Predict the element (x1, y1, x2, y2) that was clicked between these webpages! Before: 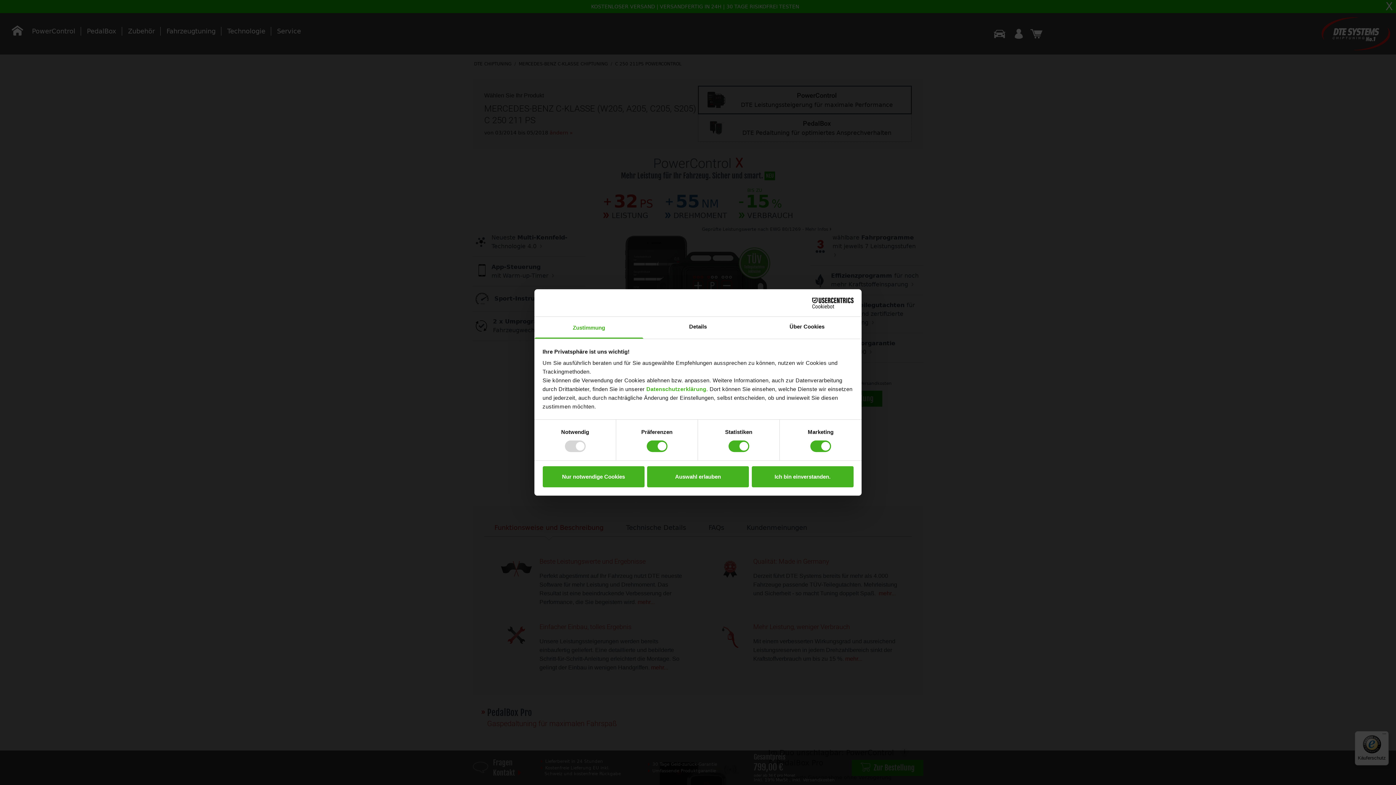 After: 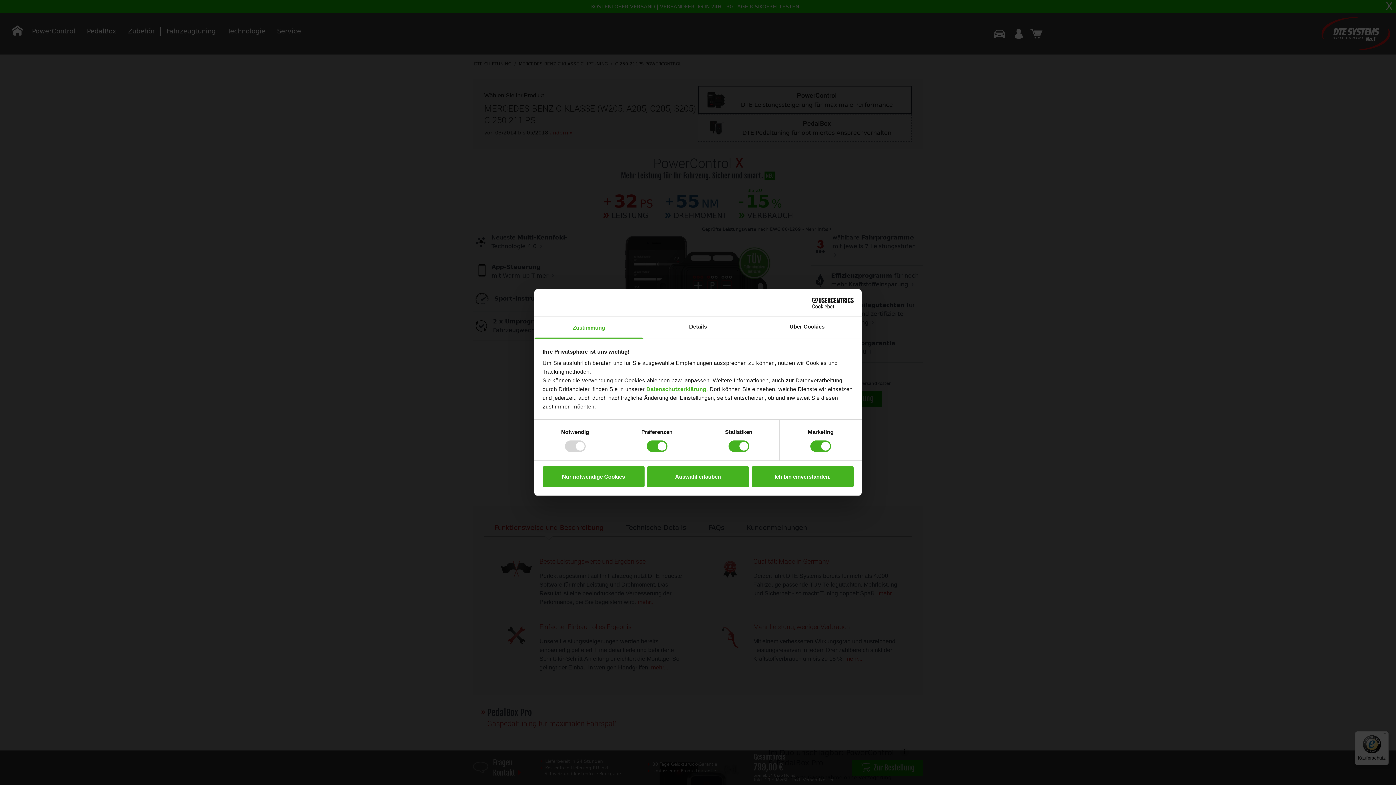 Action: label: Cookiebot - opens in a new window bbox: (790, 297, 853, 308)